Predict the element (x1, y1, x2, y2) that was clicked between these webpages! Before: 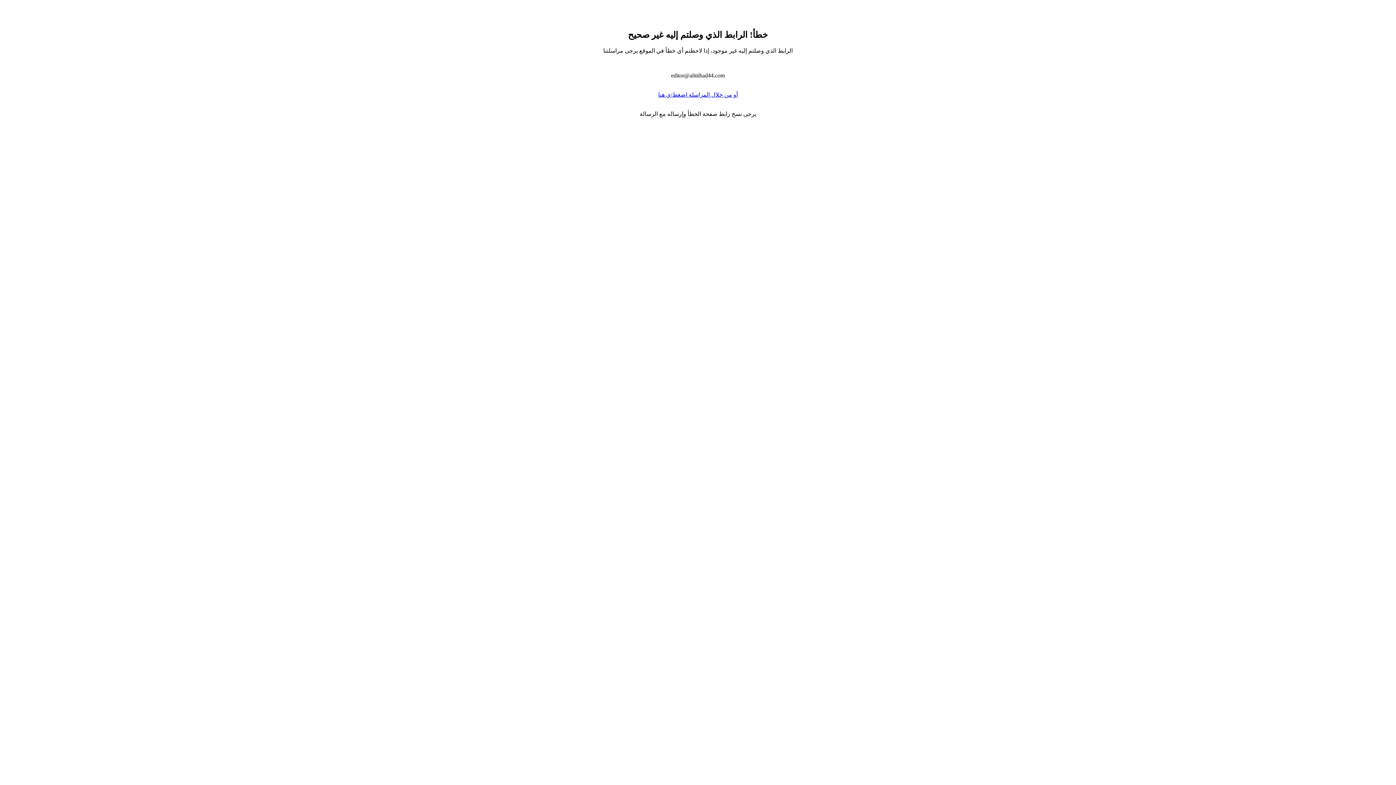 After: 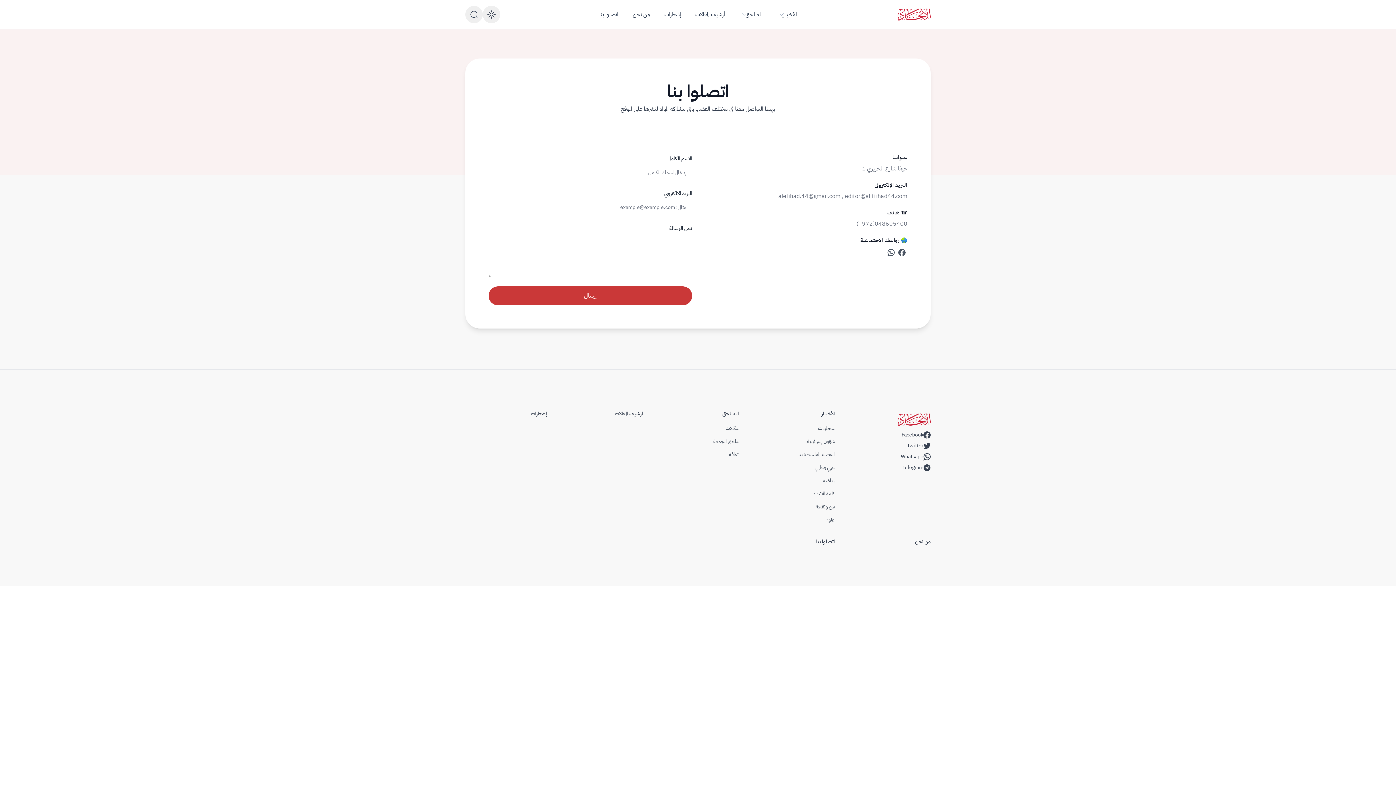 Action: bbox: (658, 91, 738, 97) label: أو من خلال المراسلة اضغط/ي هنا